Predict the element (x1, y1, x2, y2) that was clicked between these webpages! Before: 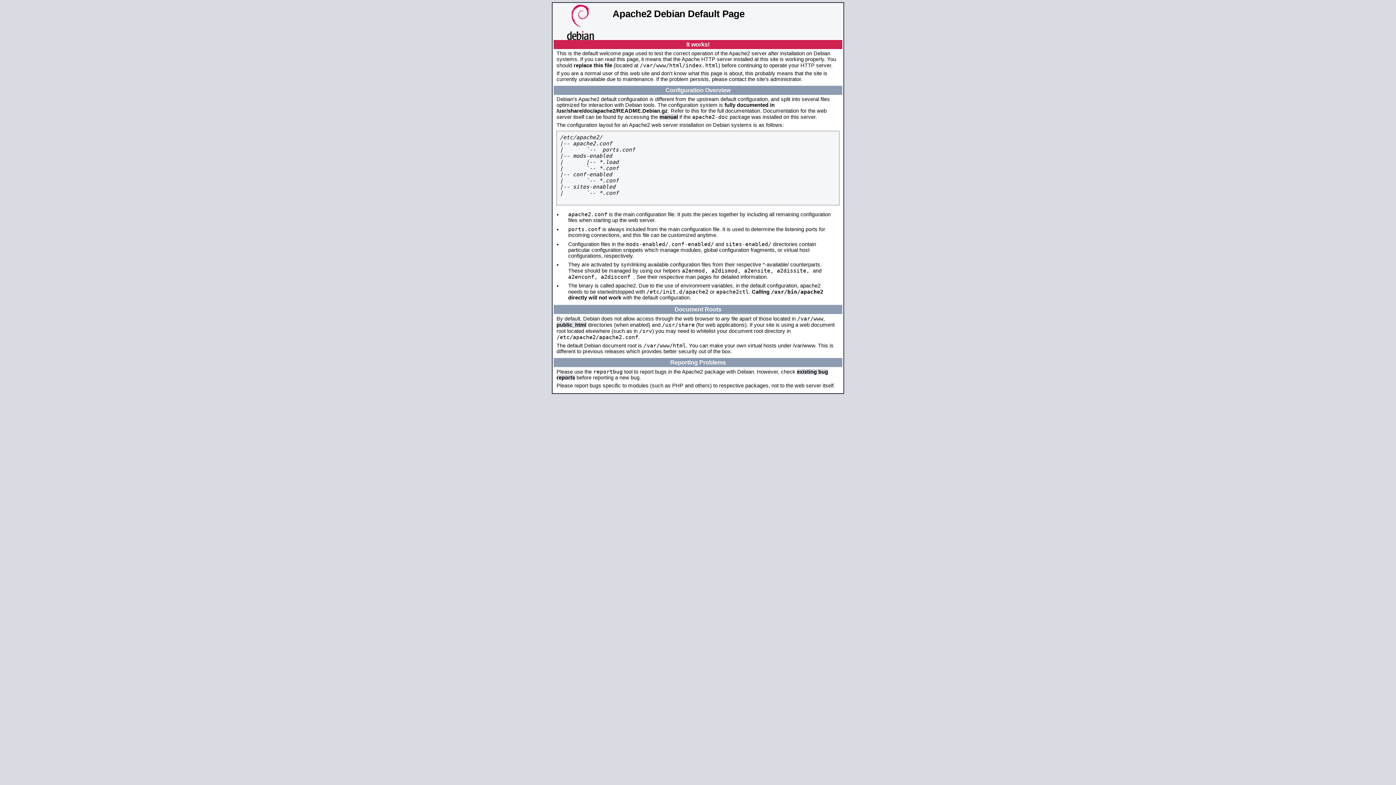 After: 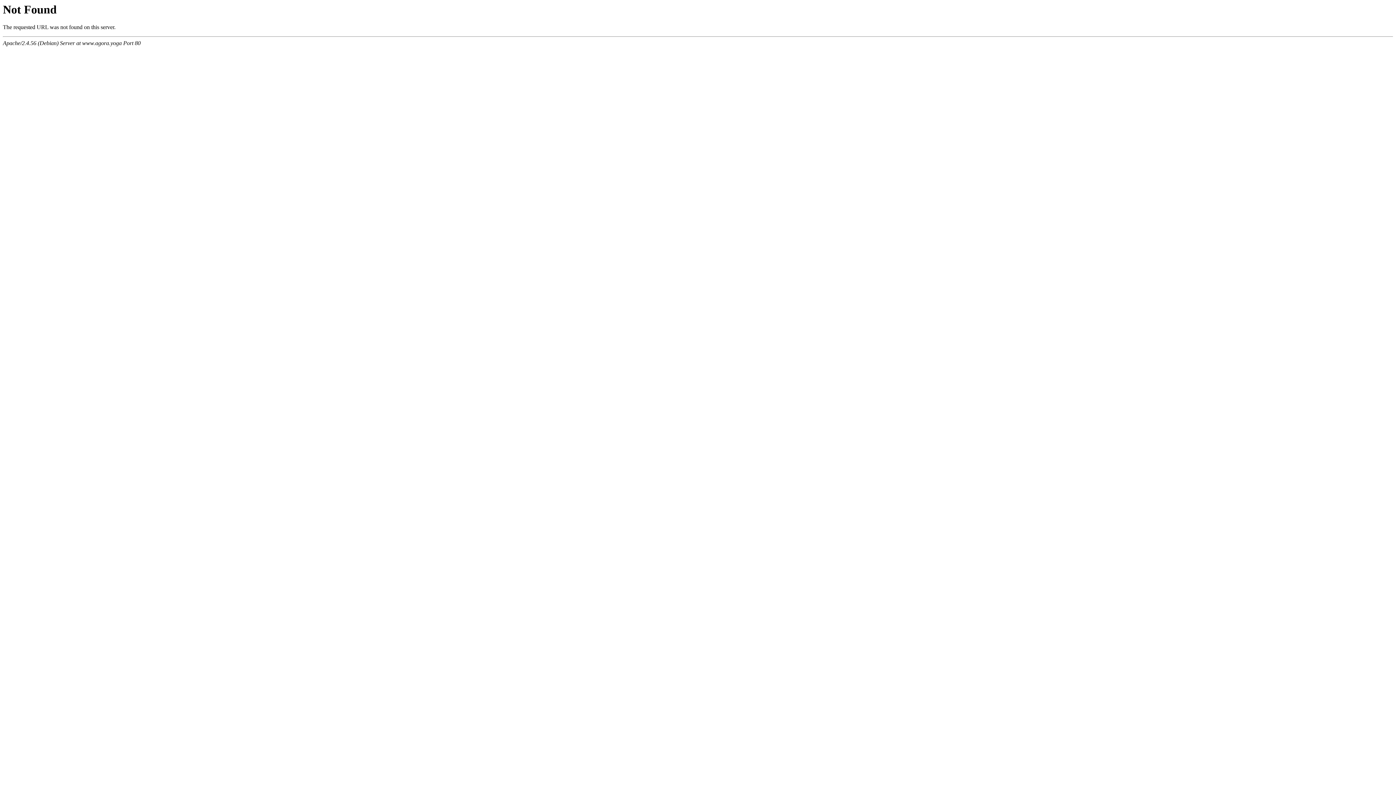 Action: bbox: (659, 114, 678, 120) label: manual